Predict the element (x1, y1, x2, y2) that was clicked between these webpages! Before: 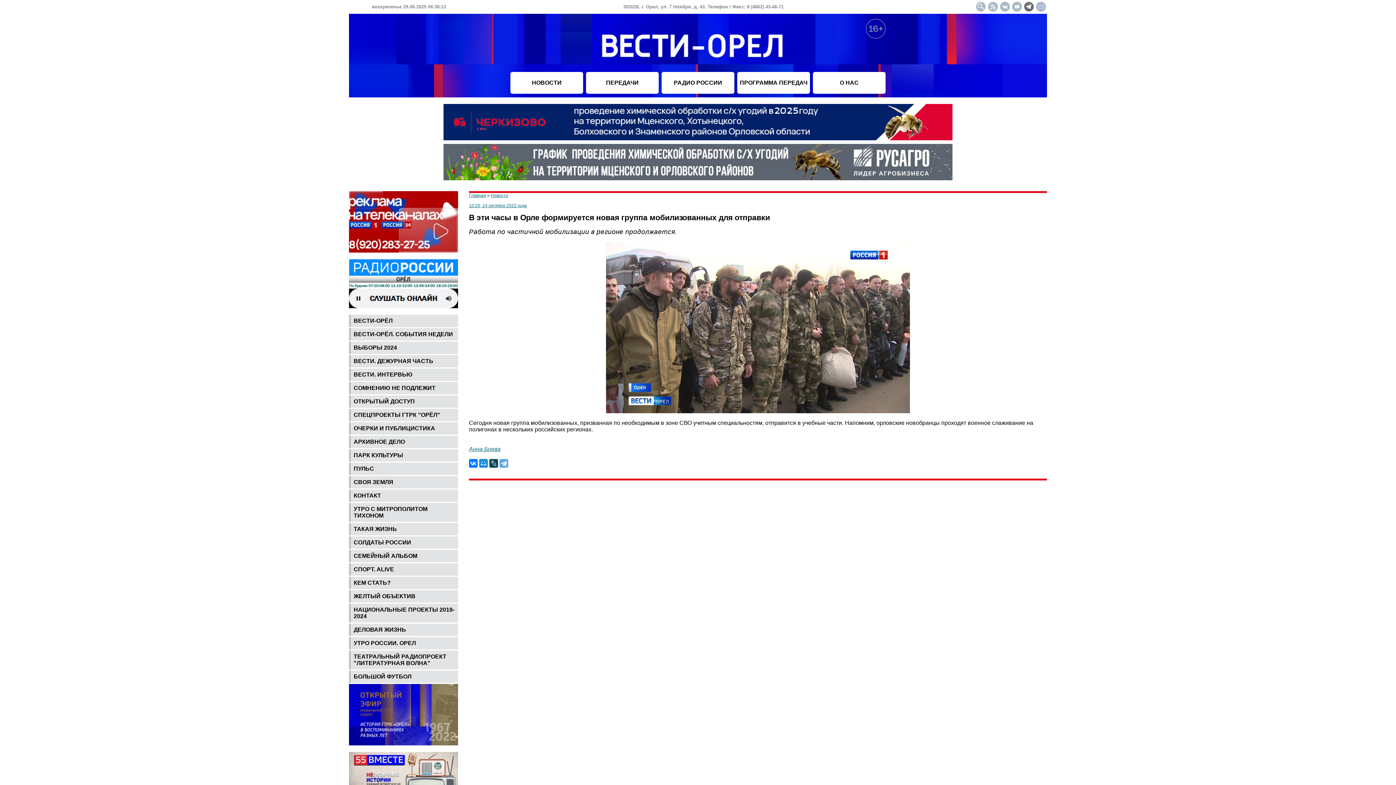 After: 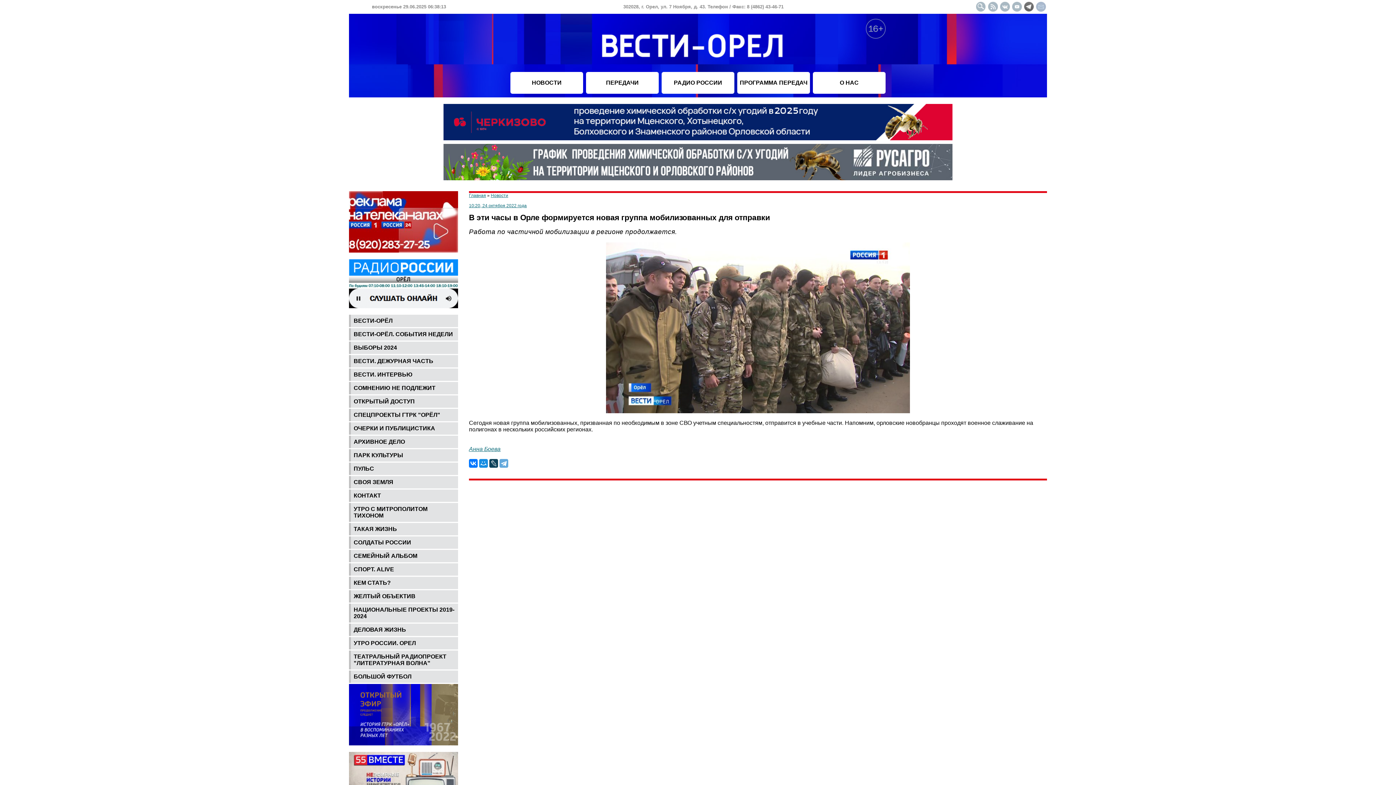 Action: bbox: (1023, 7, 1035, 12)